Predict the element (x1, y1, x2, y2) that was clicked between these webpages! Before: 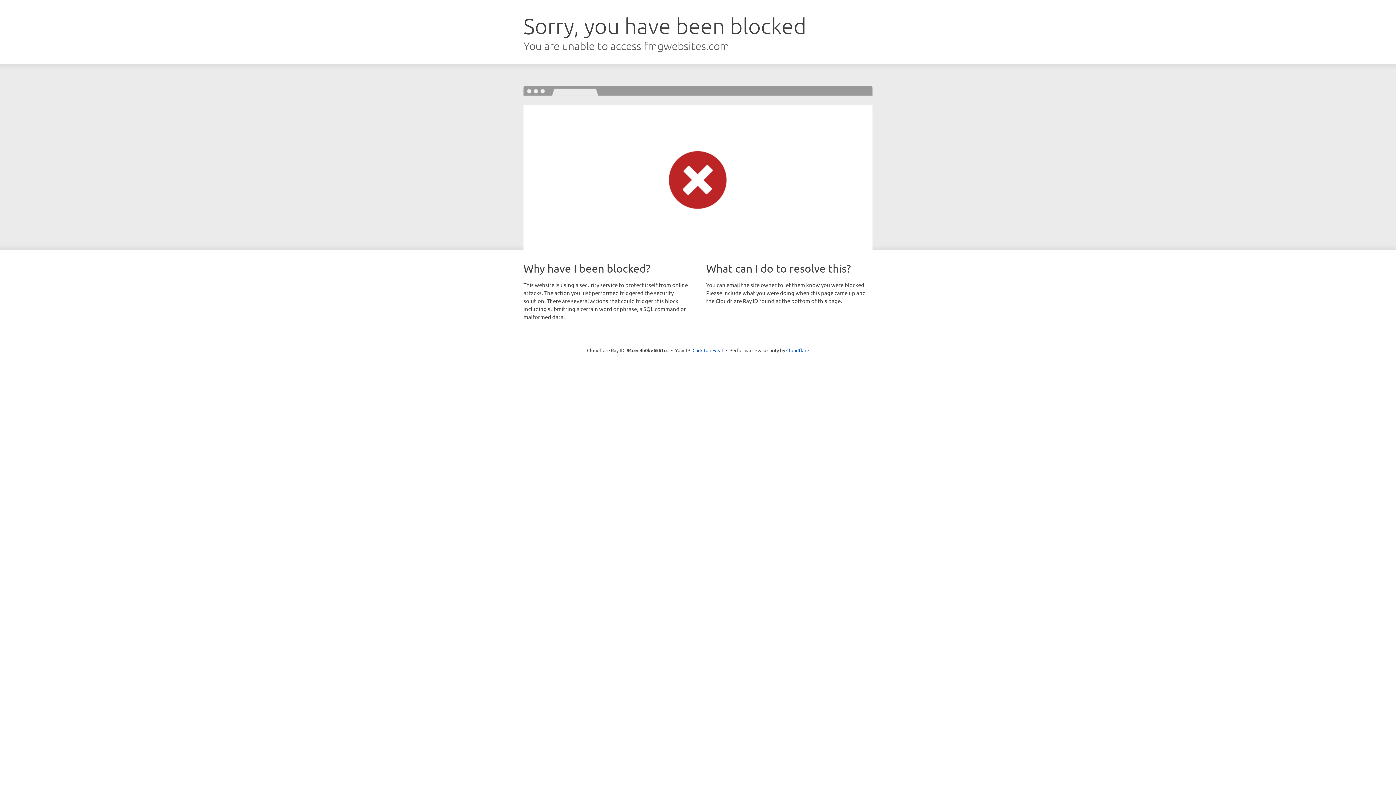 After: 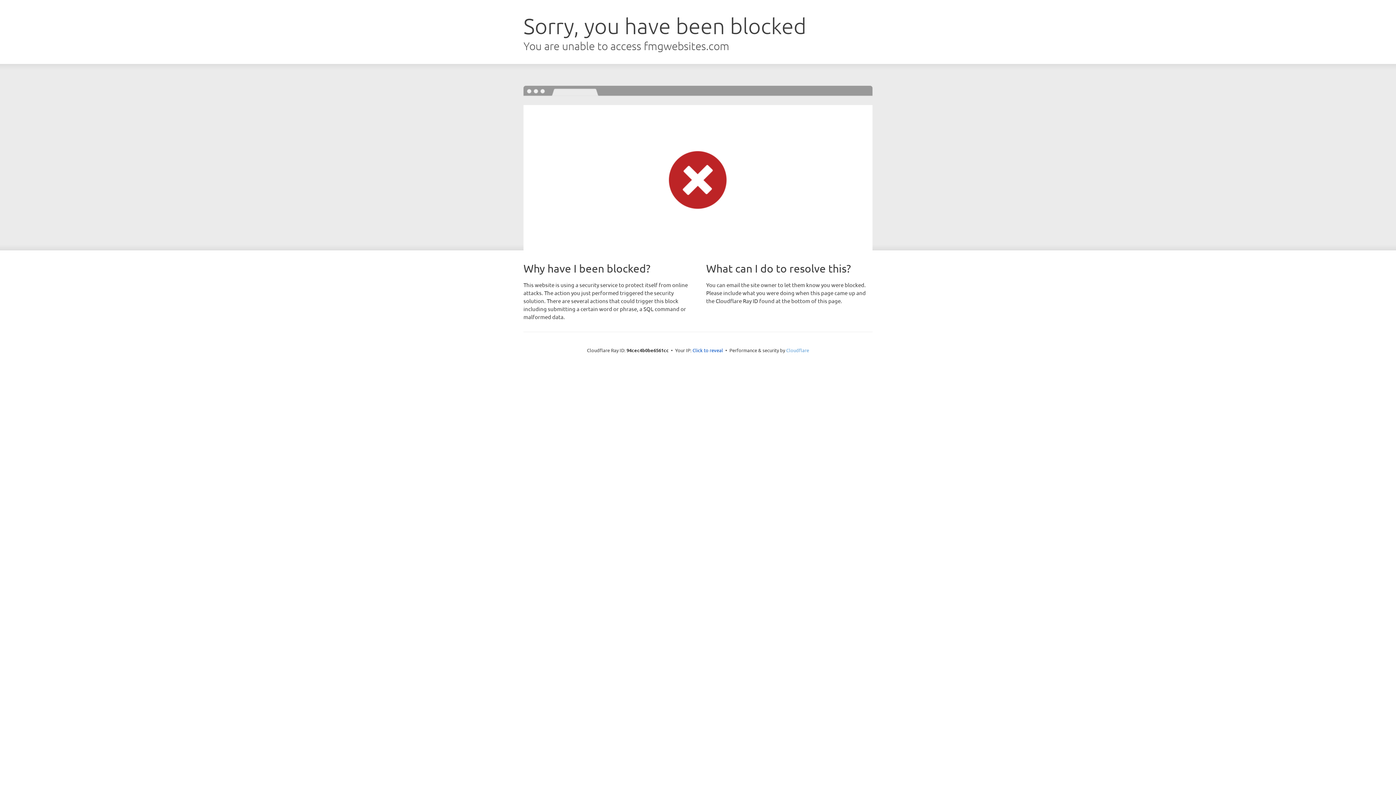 Action: bbox: (786, 347, 809, 353) label: Cloudflare